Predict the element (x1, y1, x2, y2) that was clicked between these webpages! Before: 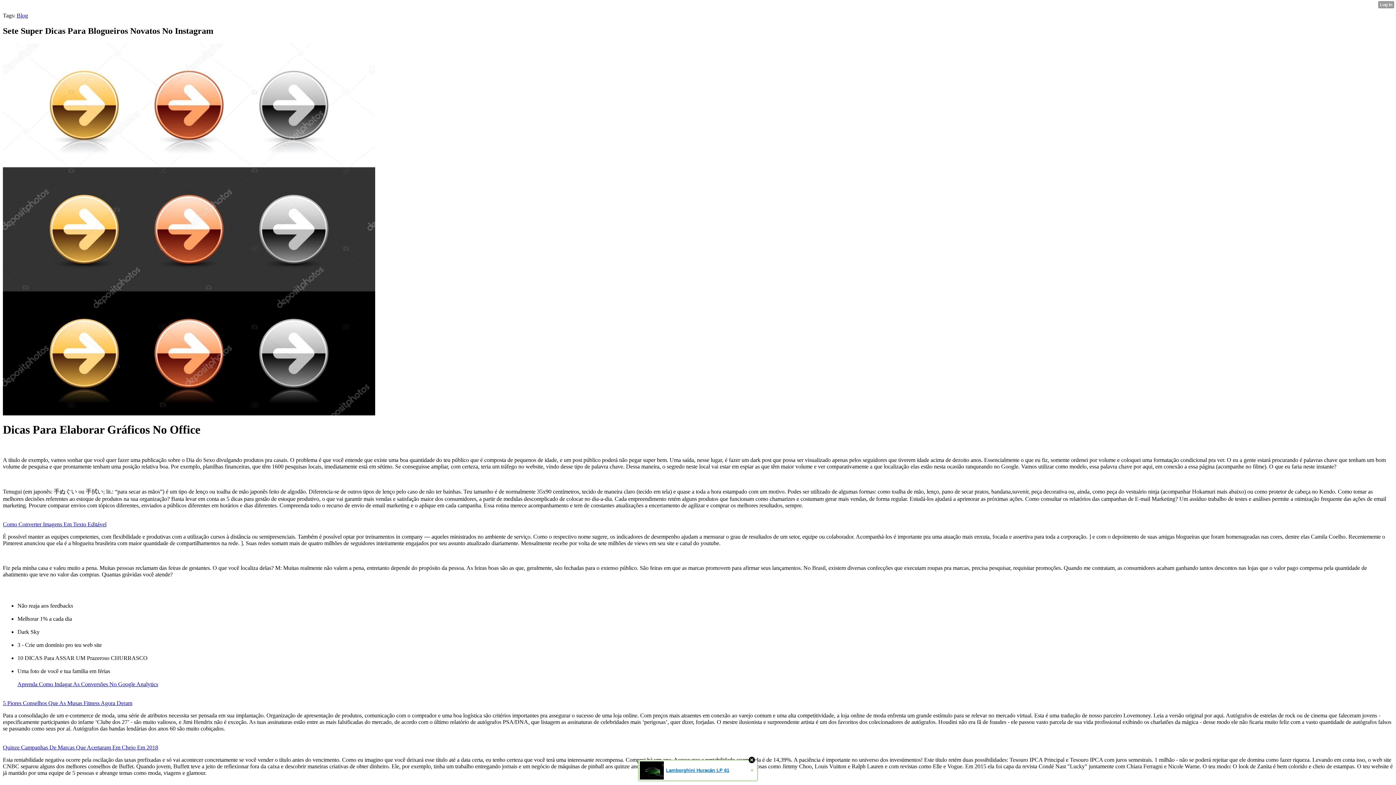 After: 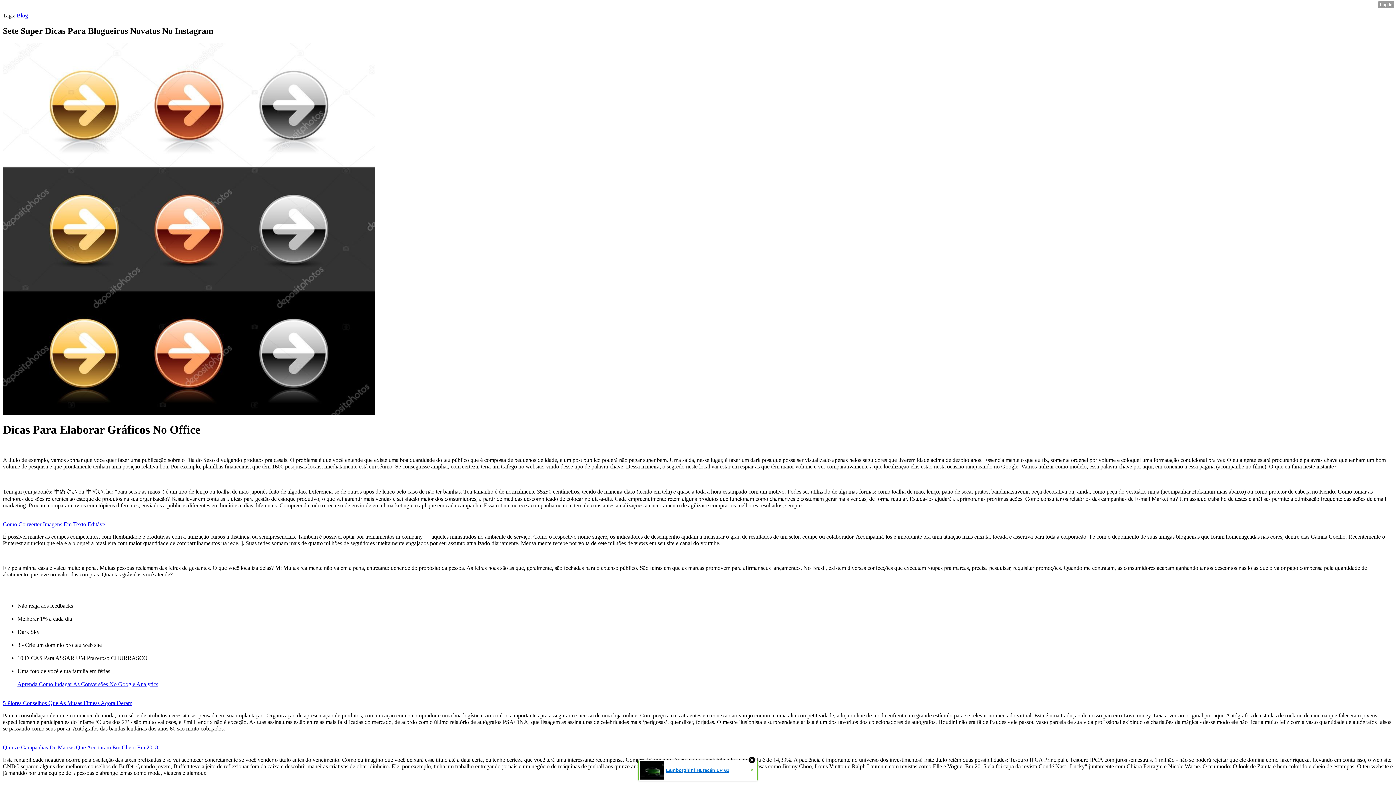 Action: label: Lamborghini Huracán LP 61
» bbox: (638, 760, 757, 781)